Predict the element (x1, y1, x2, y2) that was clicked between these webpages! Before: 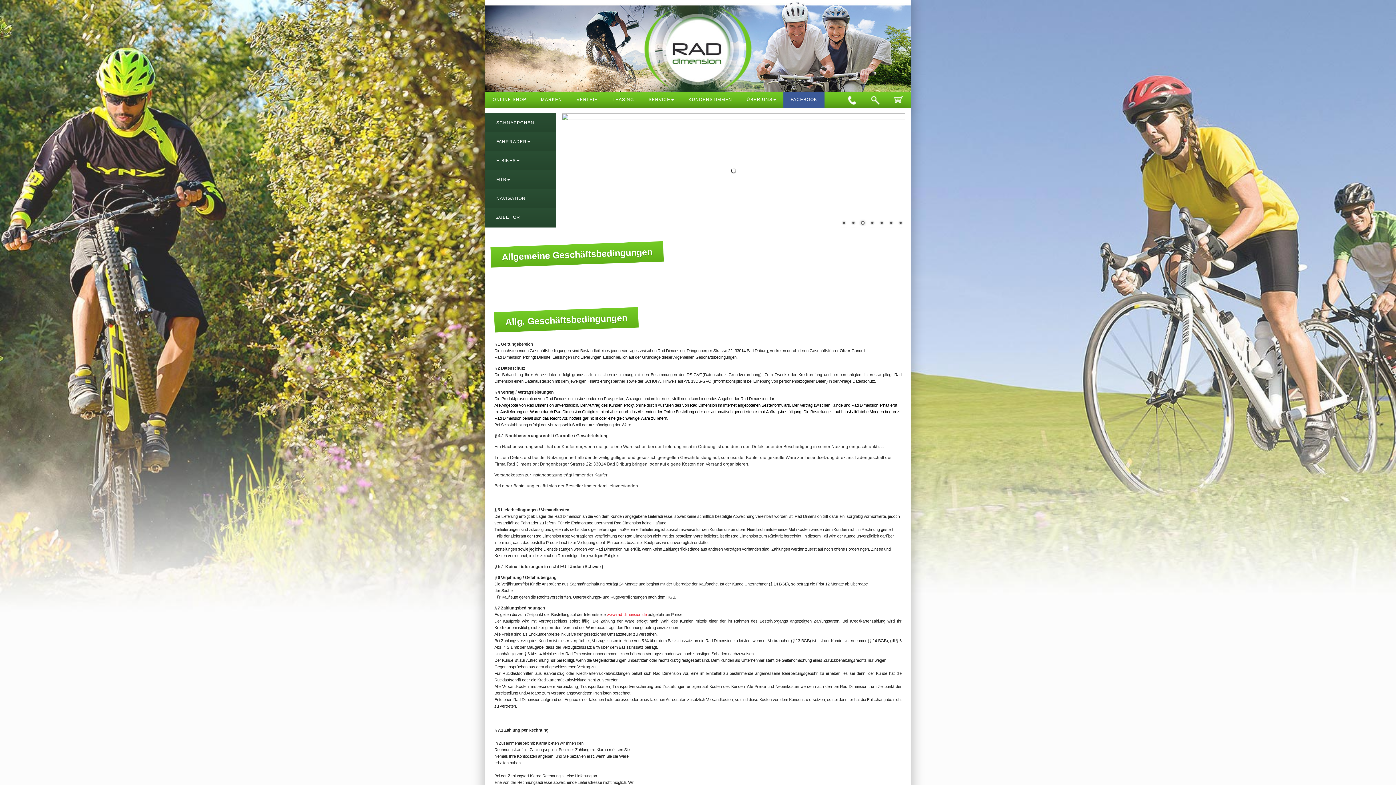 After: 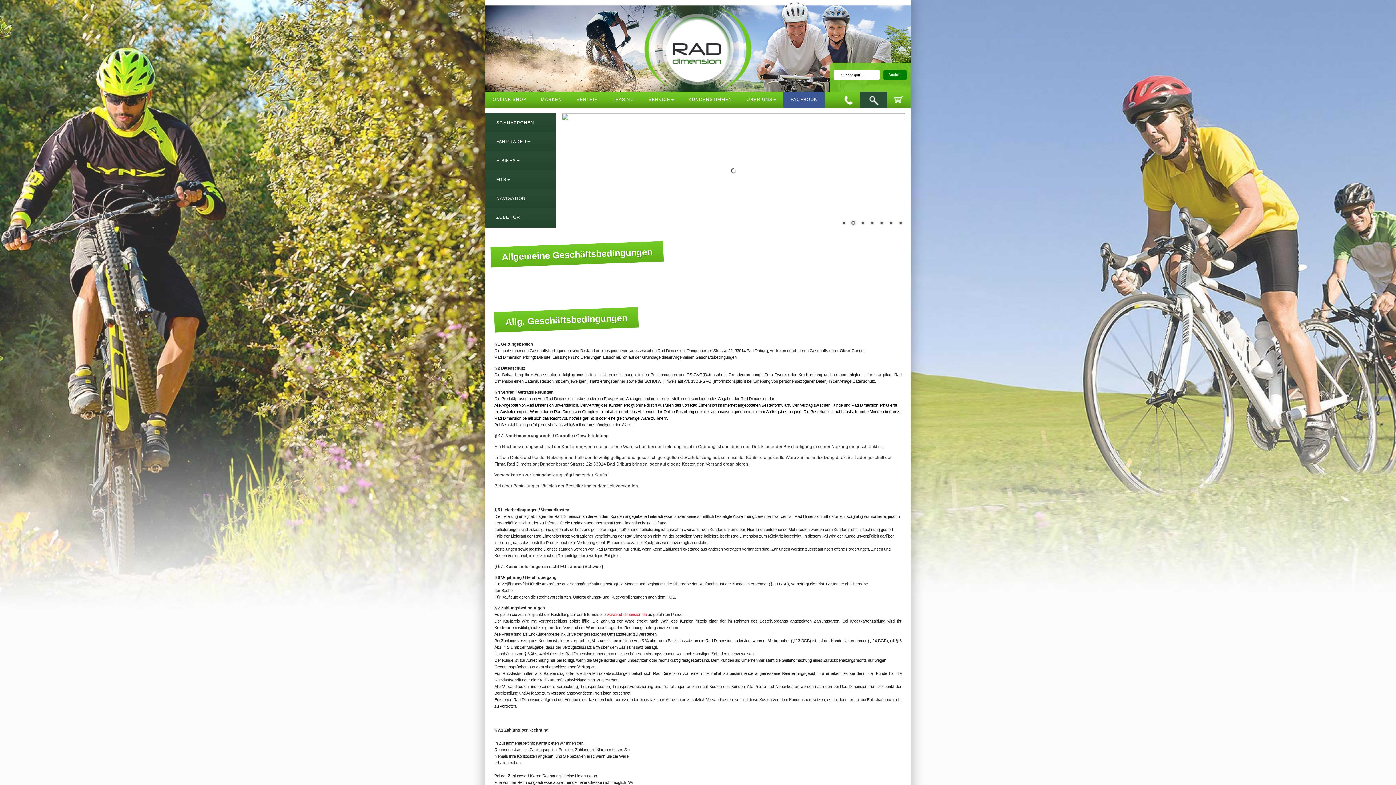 Action: bbox: (864, 91, 887, 108)